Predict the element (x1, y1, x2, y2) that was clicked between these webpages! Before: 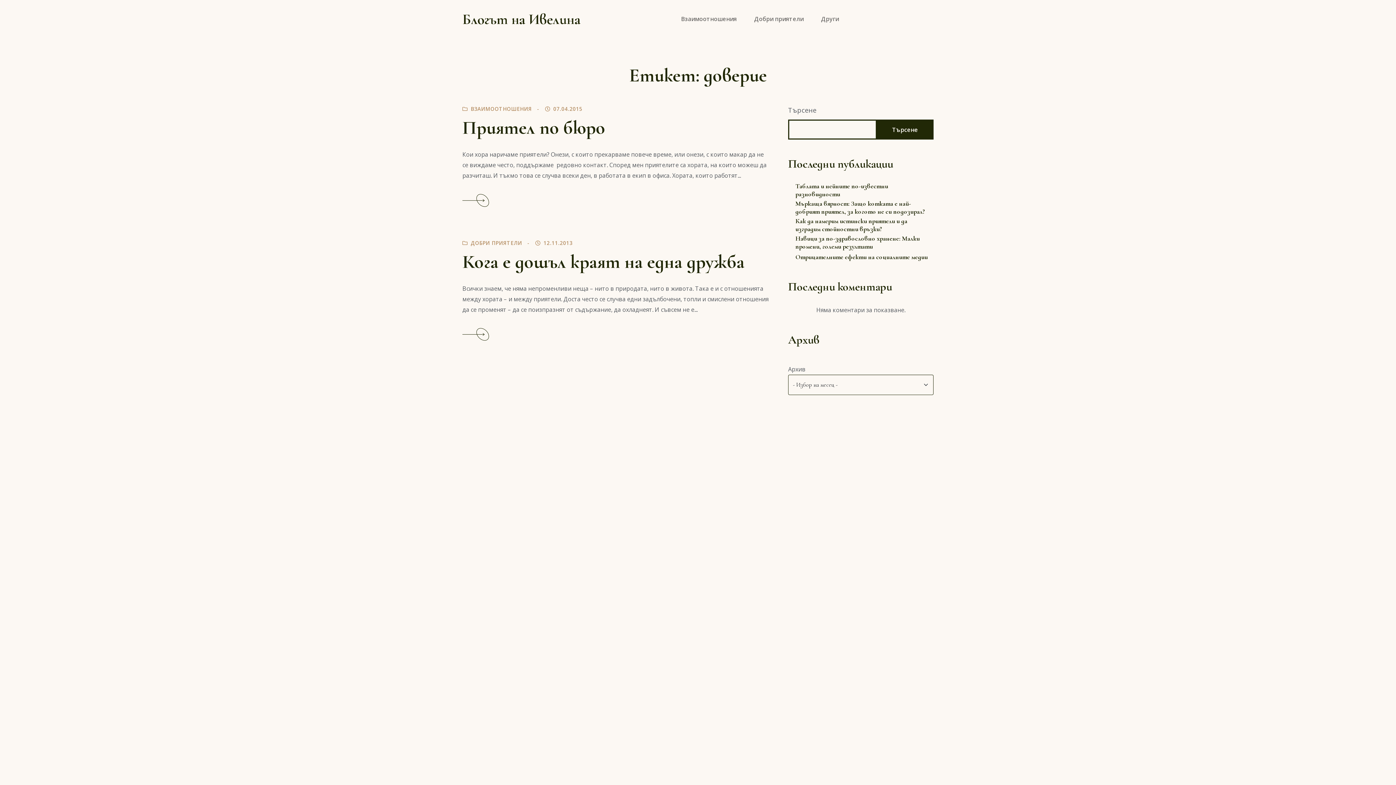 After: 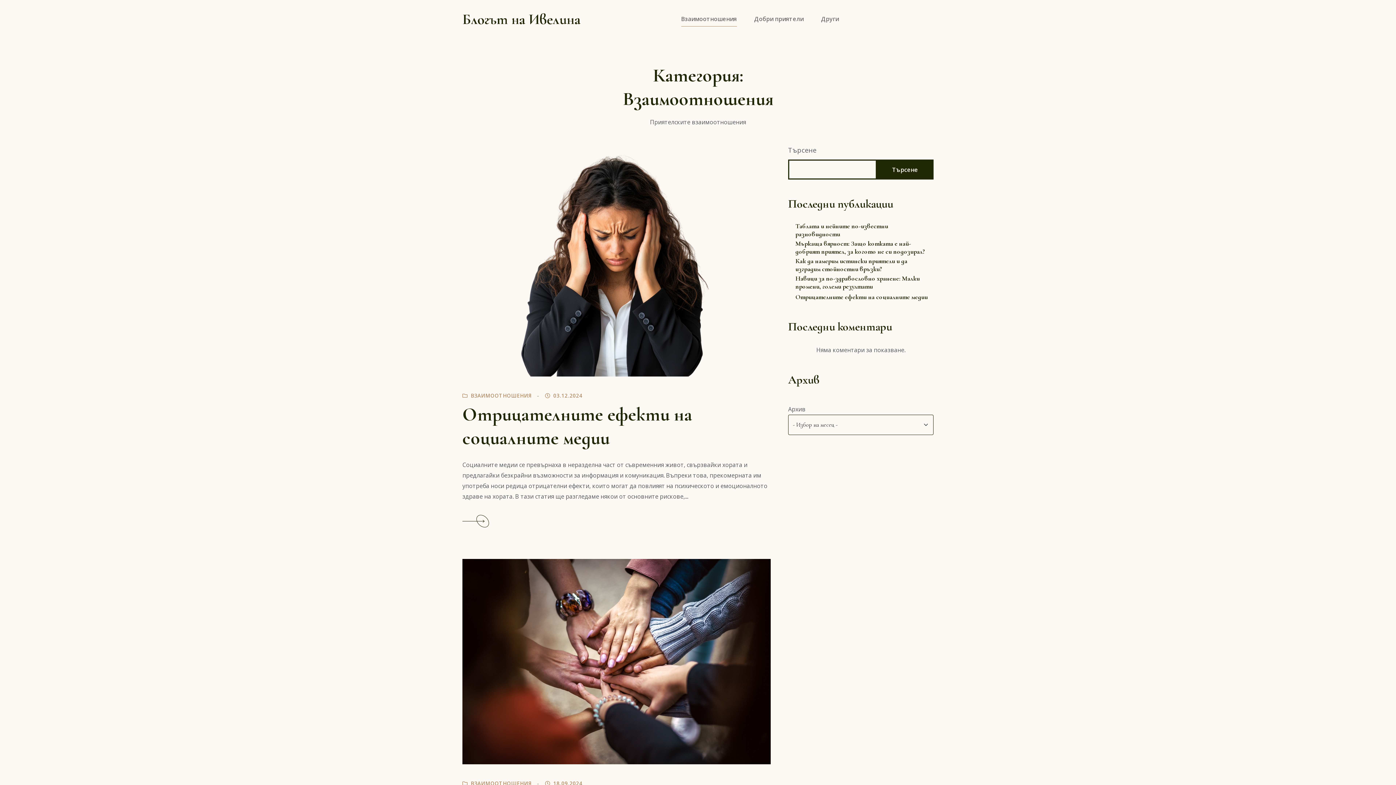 Action: label: ВЗАИМООТНОШЕНИЯ bbox: (470, 105, 531, 112)